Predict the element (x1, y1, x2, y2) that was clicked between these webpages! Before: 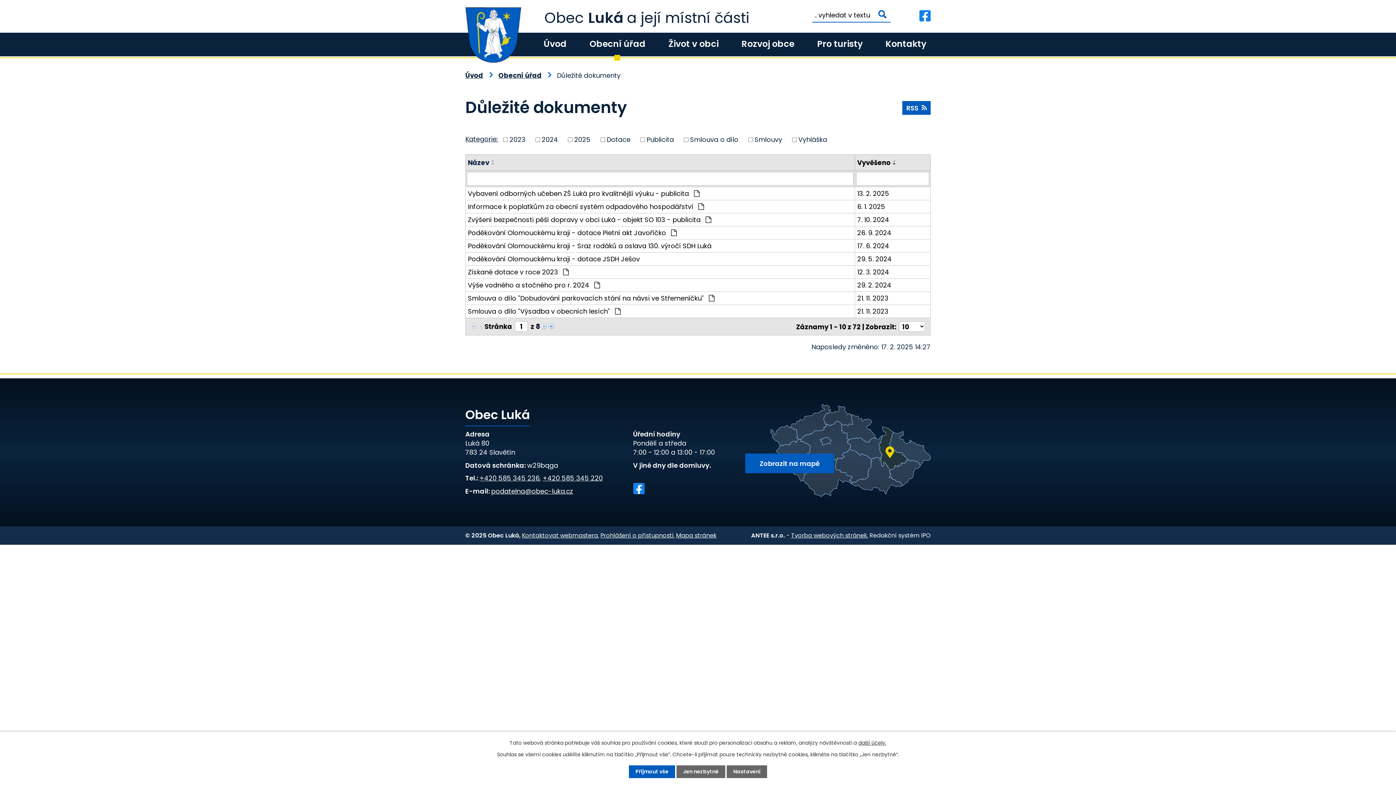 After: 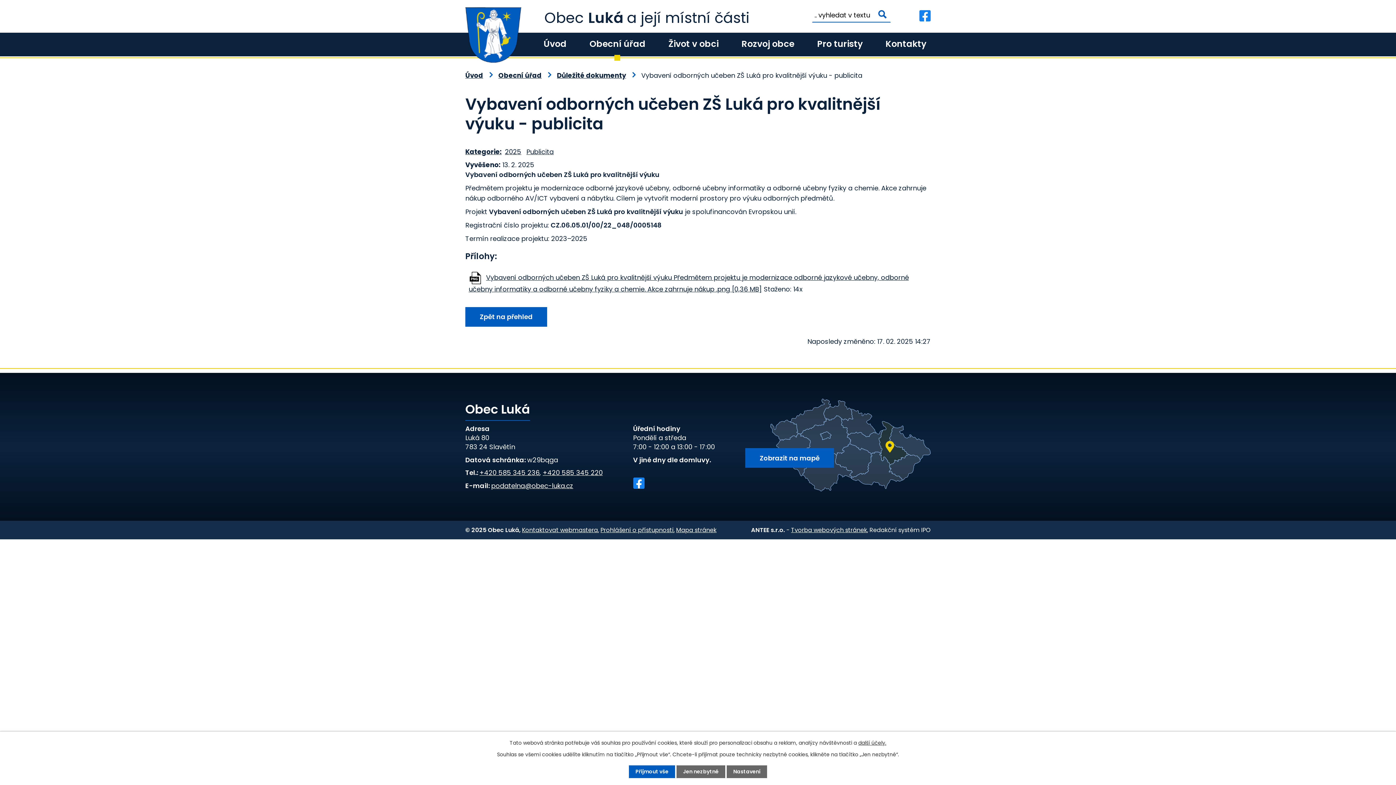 Action: label: 13. 2. 2025 bbox: (857, 188, 928, 198)